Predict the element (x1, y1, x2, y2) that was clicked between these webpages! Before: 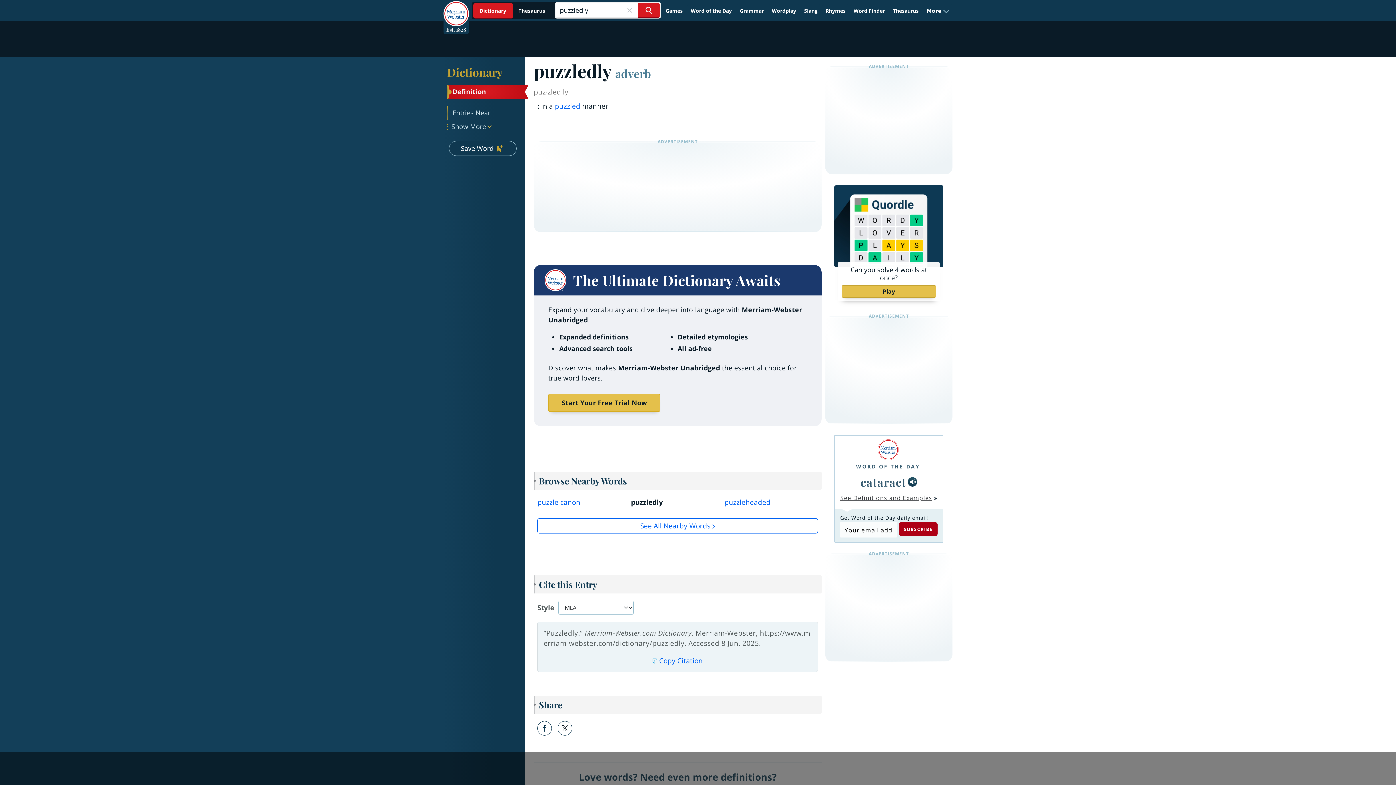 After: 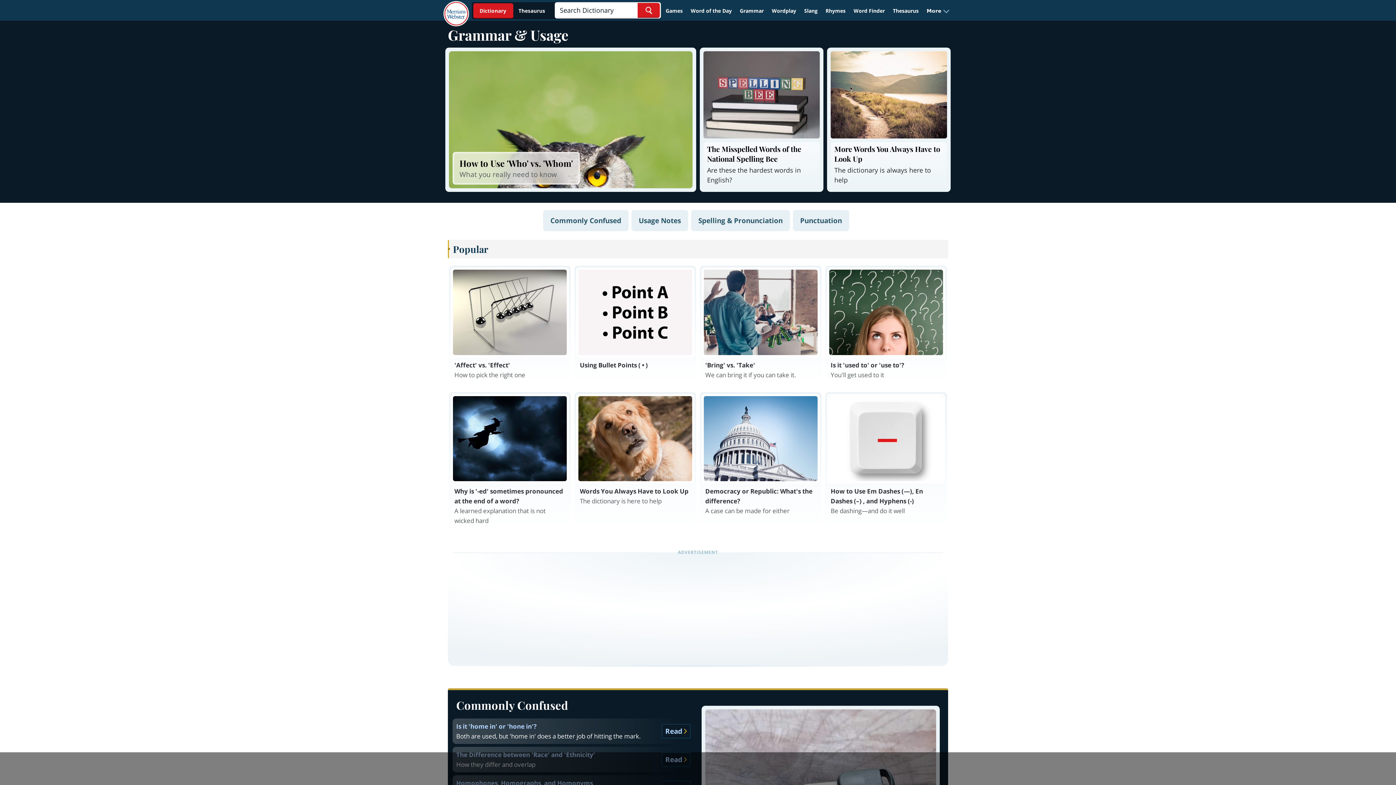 Action: label: Grammar bbox: (736, 4, 767, 17)